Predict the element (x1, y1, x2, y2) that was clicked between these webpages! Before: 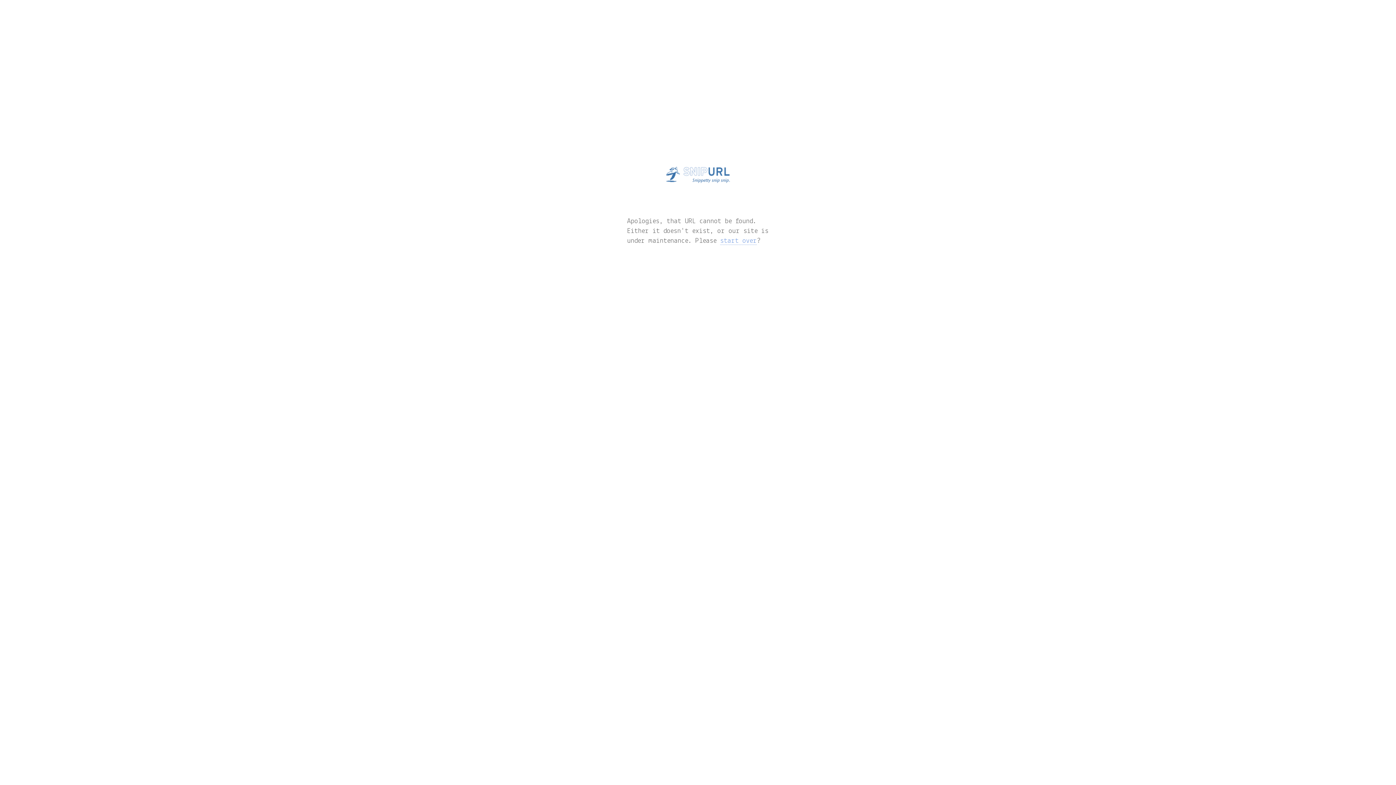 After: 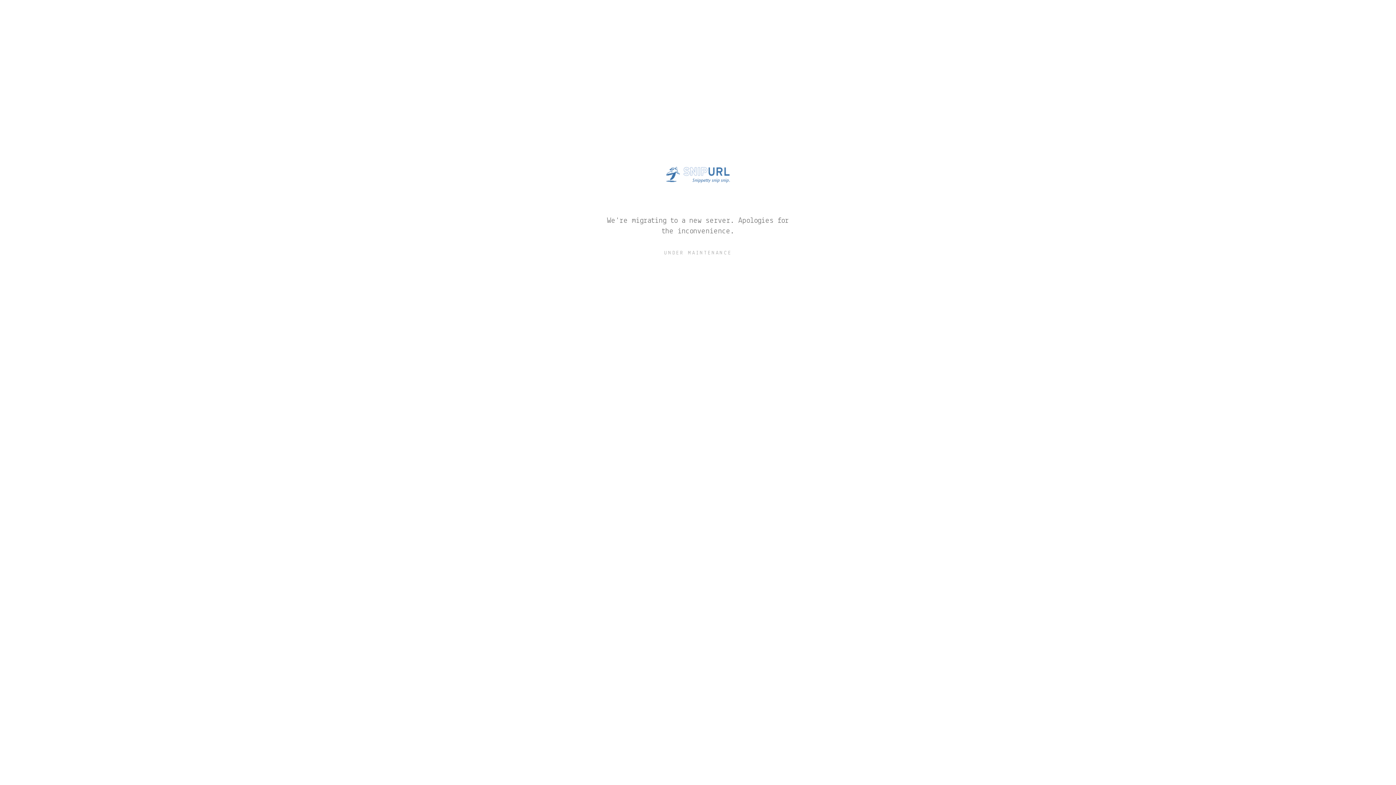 Action: label: start over bbox: (720, 237, 757, 245)